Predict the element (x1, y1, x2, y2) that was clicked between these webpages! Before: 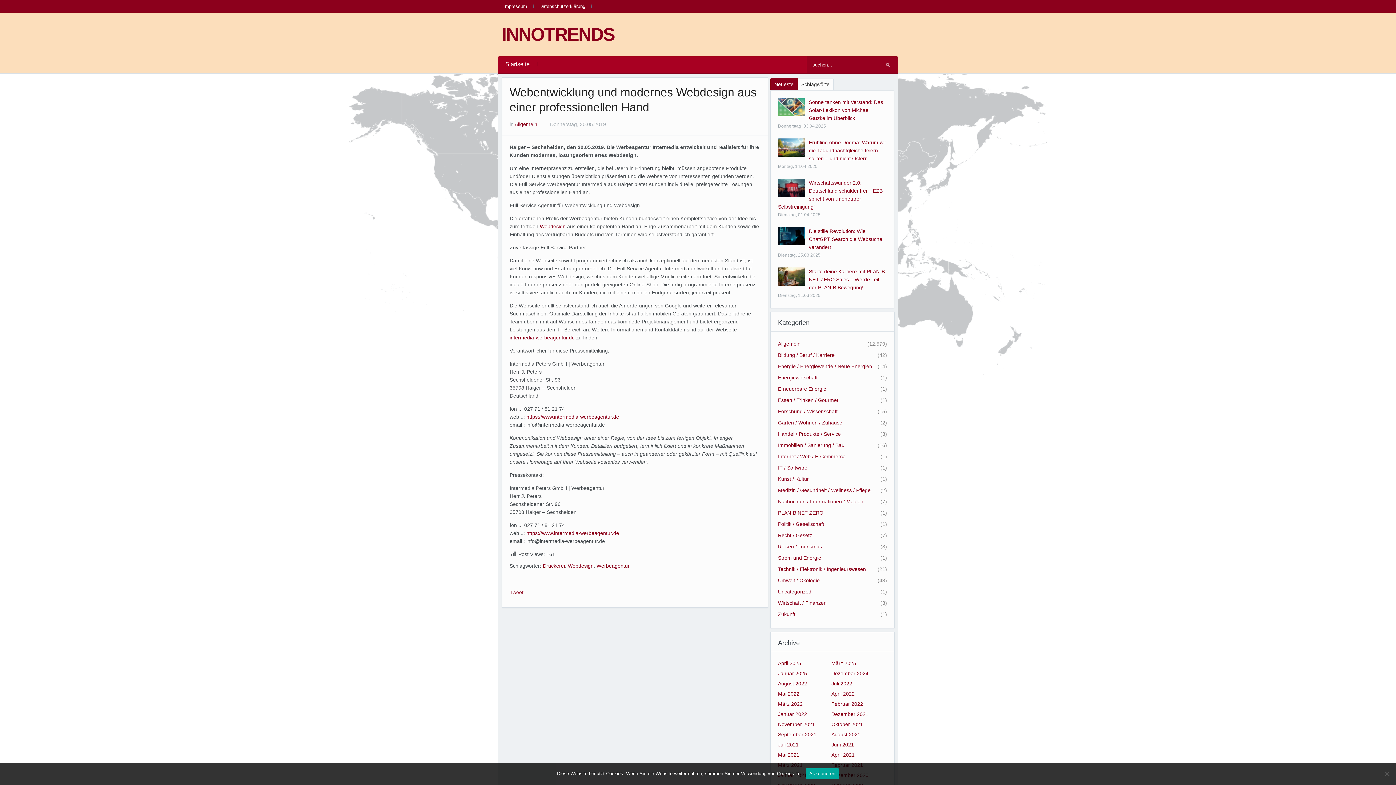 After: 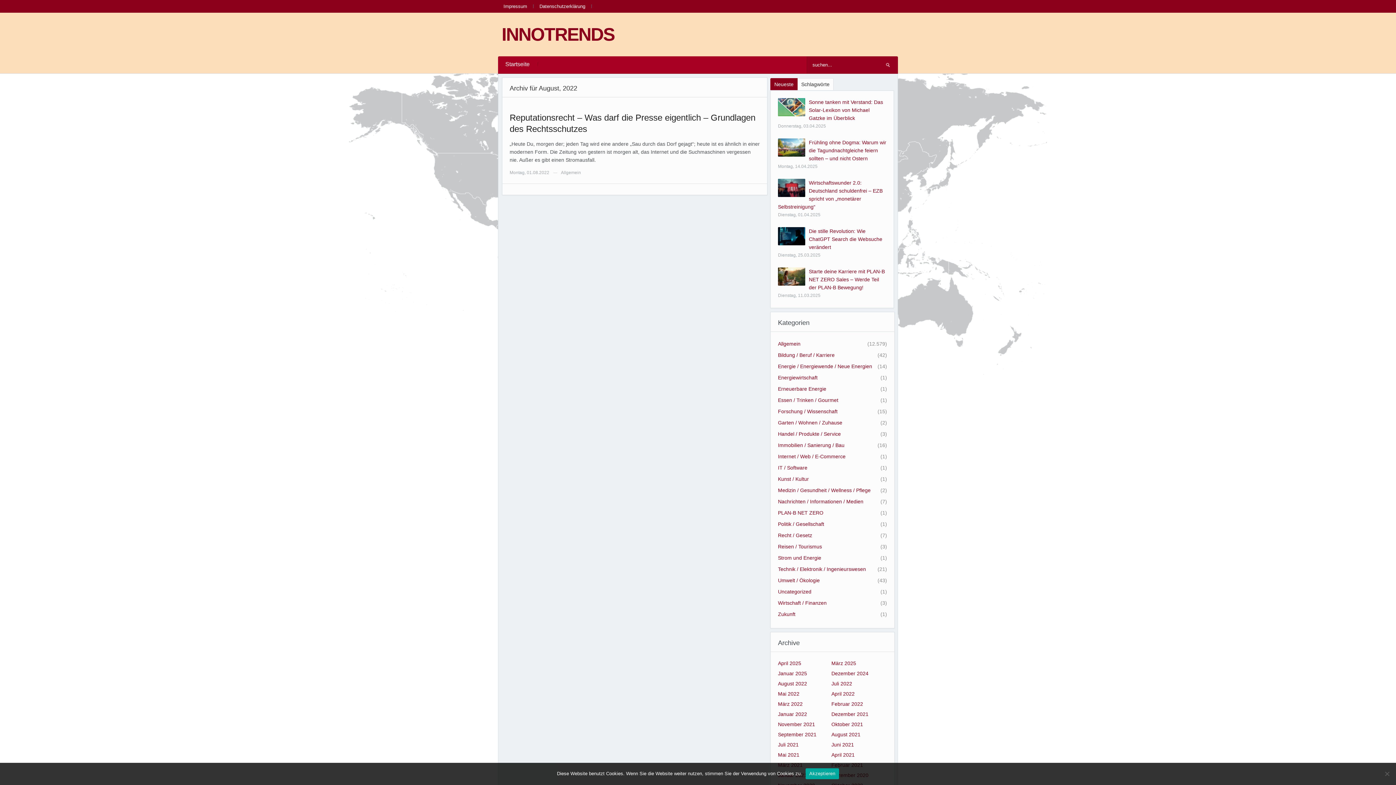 Action: label: August 2022 bbox: (778, 681, 807, 686)